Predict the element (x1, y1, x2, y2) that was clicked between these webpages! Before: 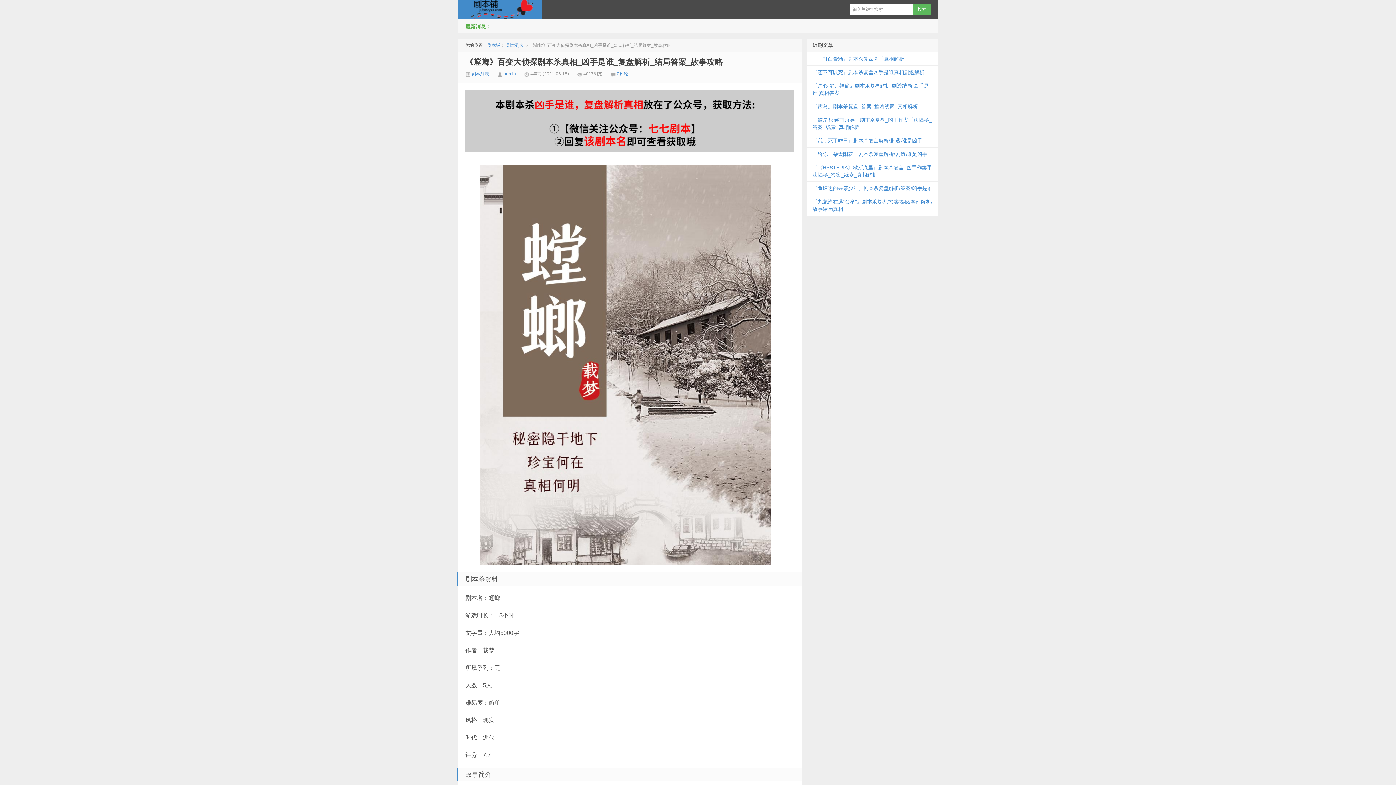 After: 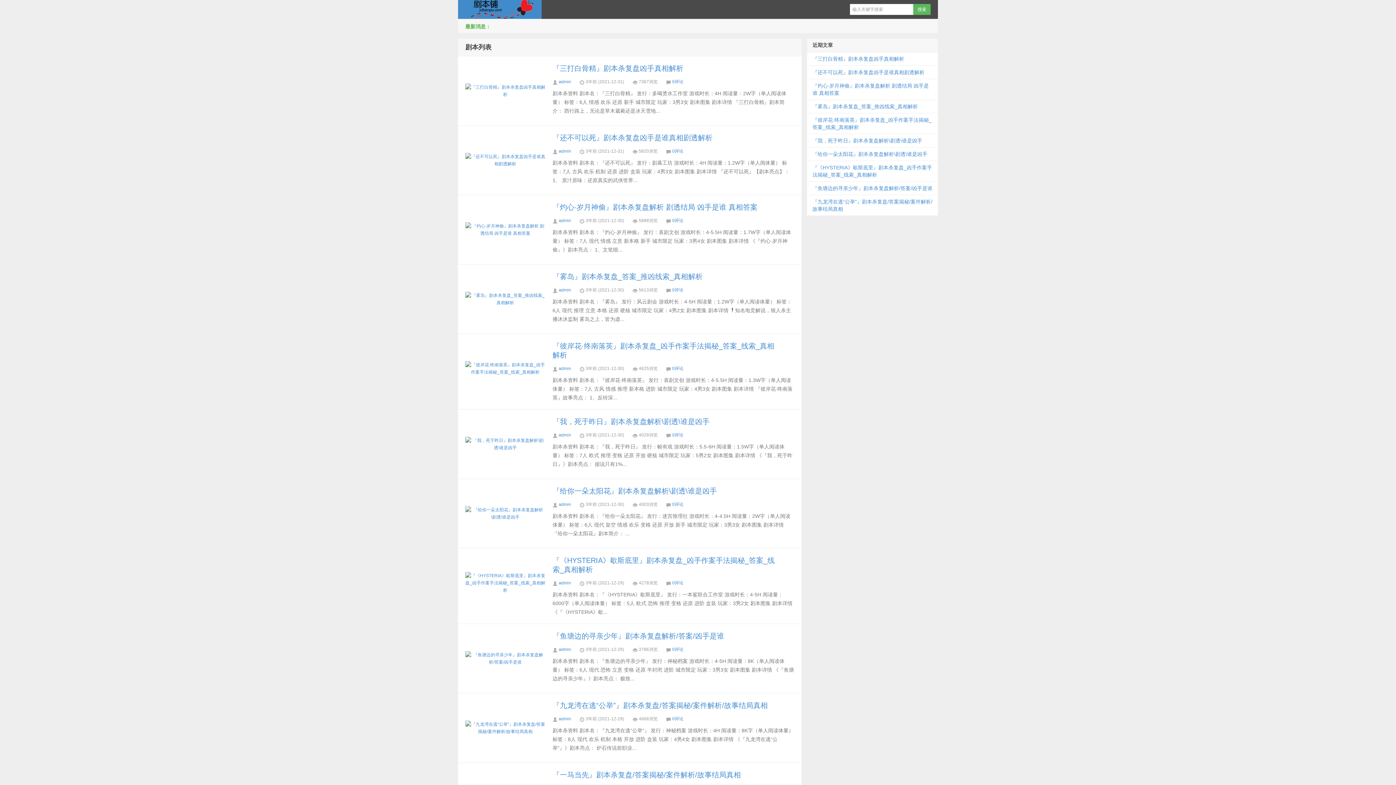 Action: label:  剧本列表 bbox: (465, 71, 489, 76)